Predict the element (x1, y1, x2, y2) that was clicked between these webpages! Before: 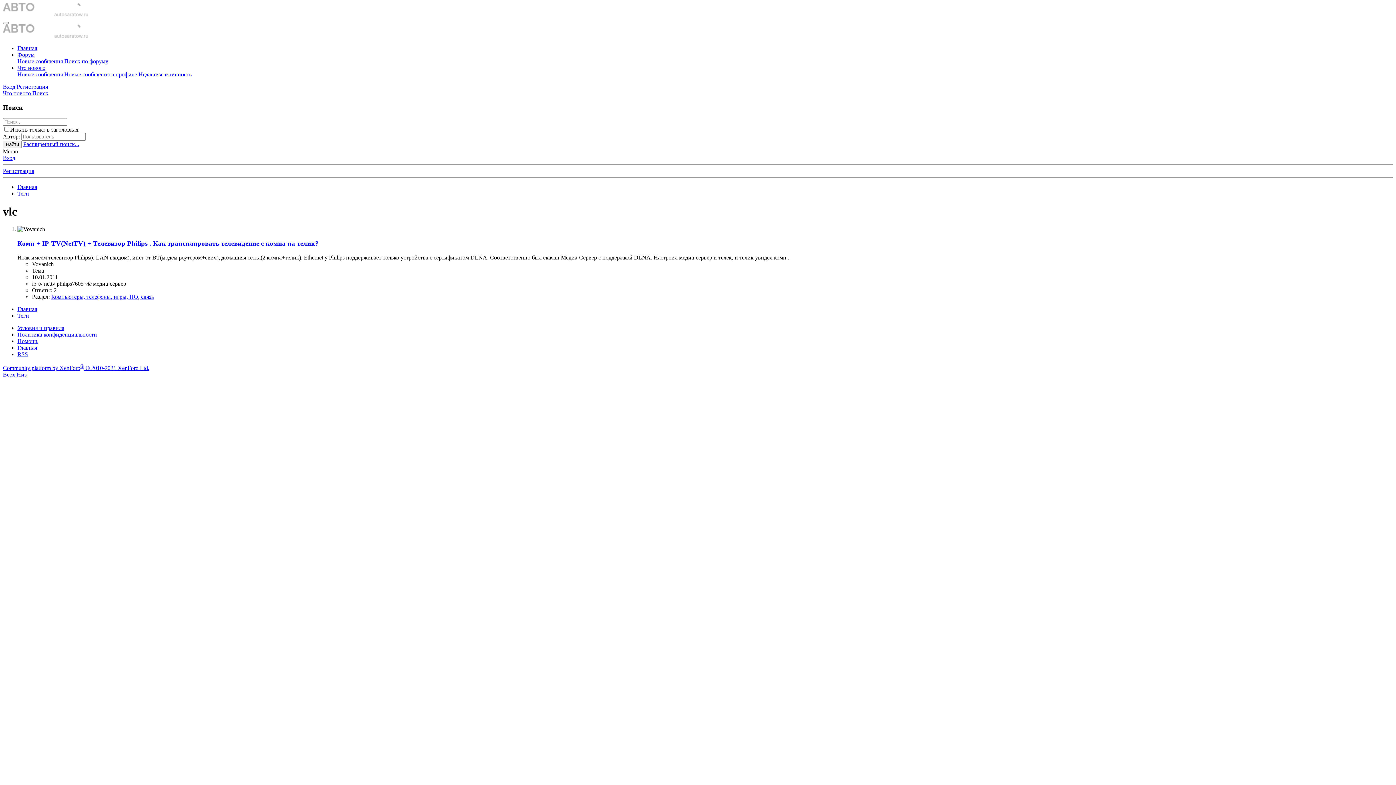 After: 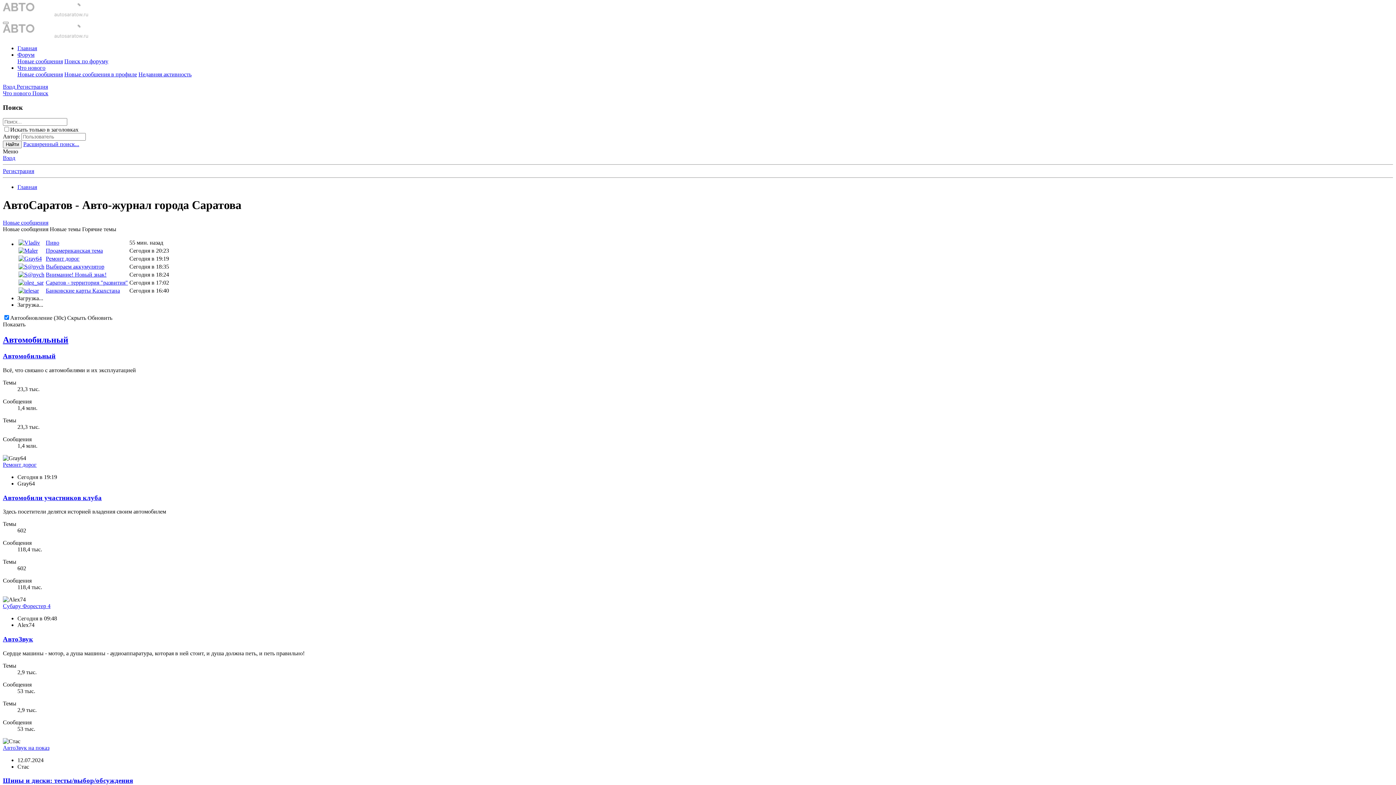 Action: label: Форум bbox: (17, 51, 34, 57)